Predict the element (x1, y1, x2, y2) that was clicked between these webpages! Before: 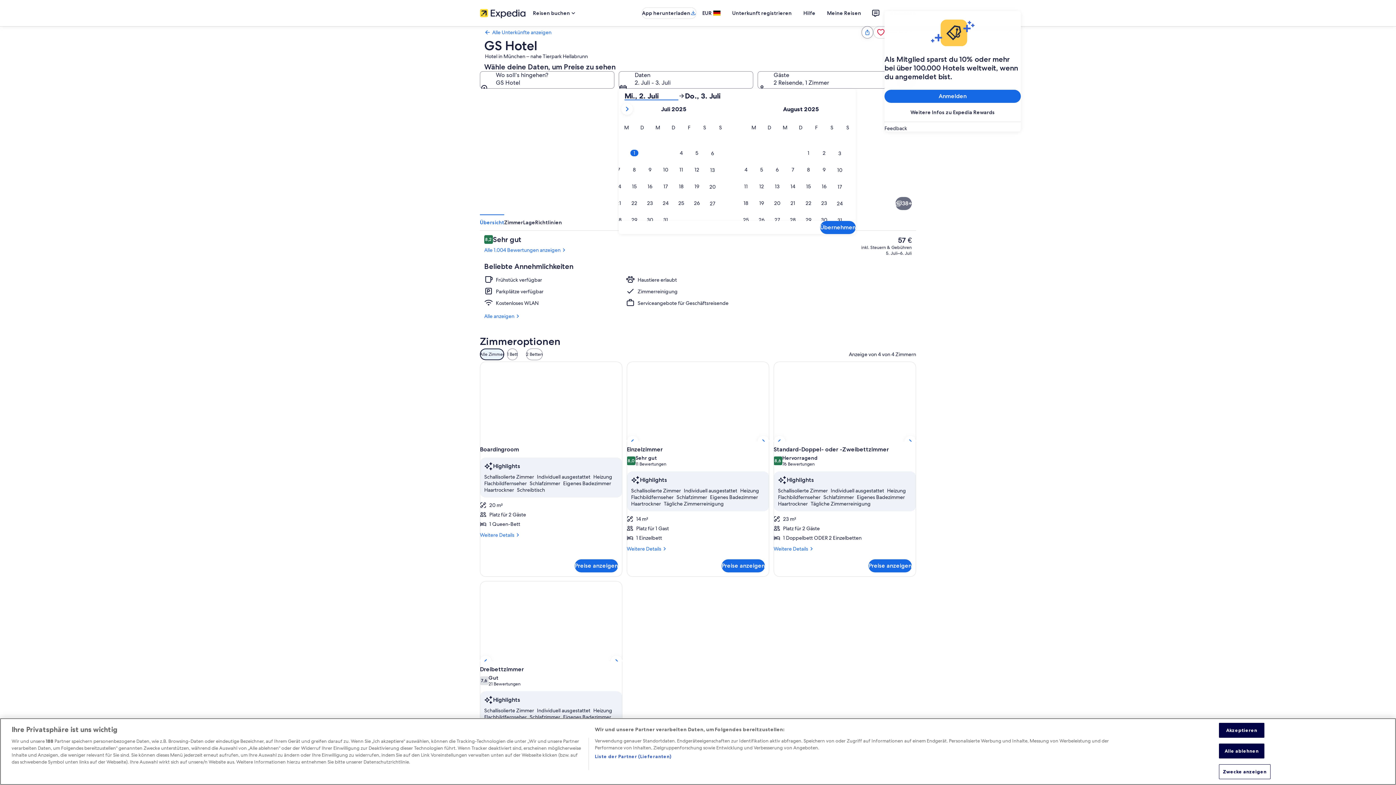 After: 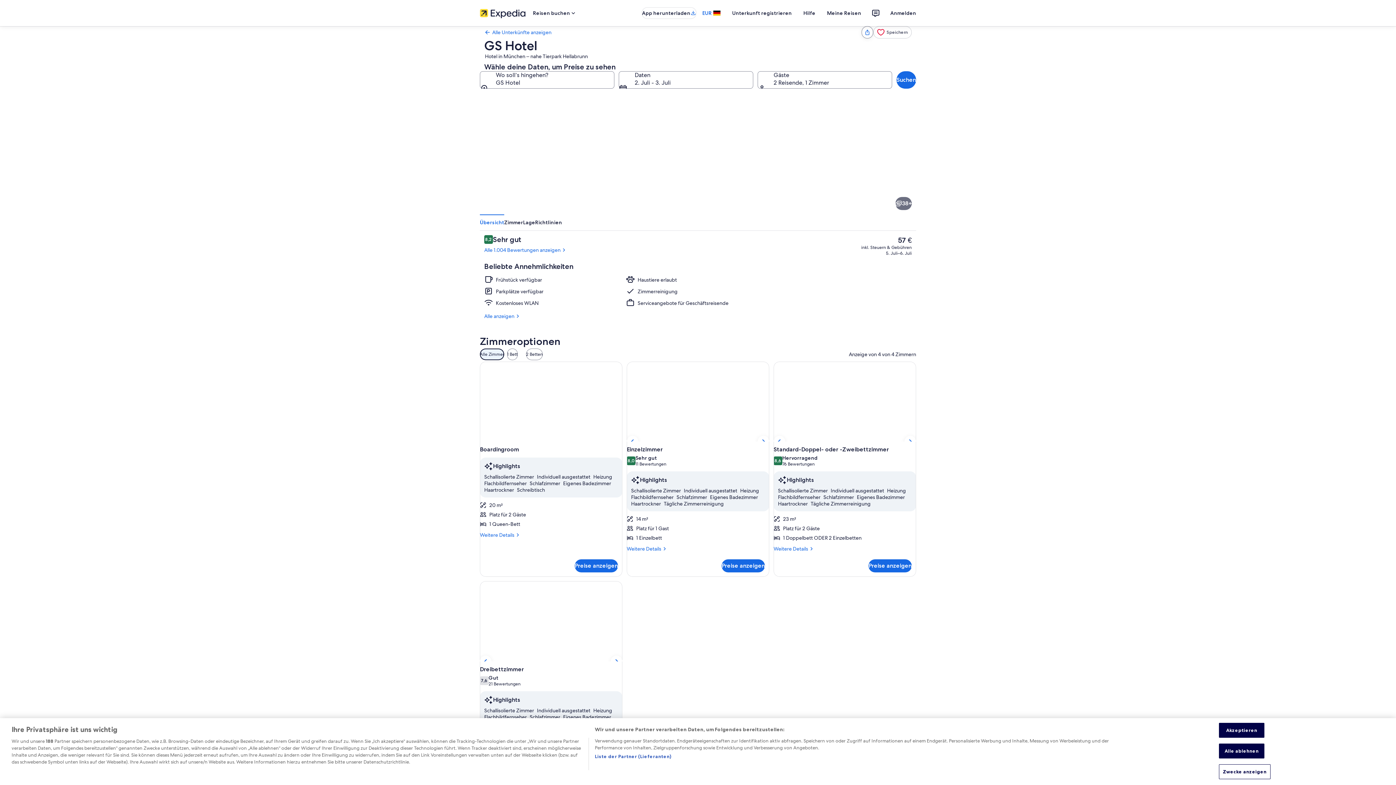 Action: label: EUR bbox: (696, 6, 726, 19)